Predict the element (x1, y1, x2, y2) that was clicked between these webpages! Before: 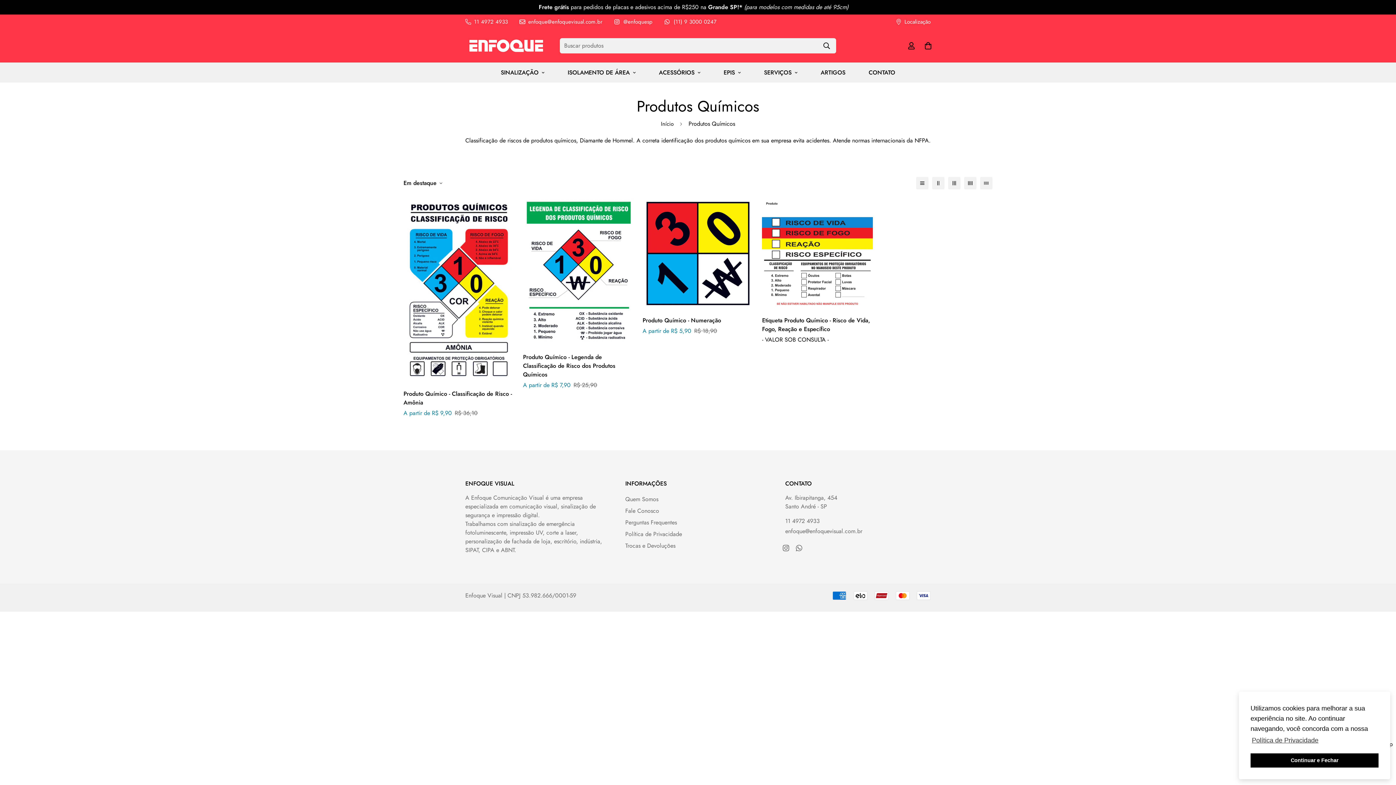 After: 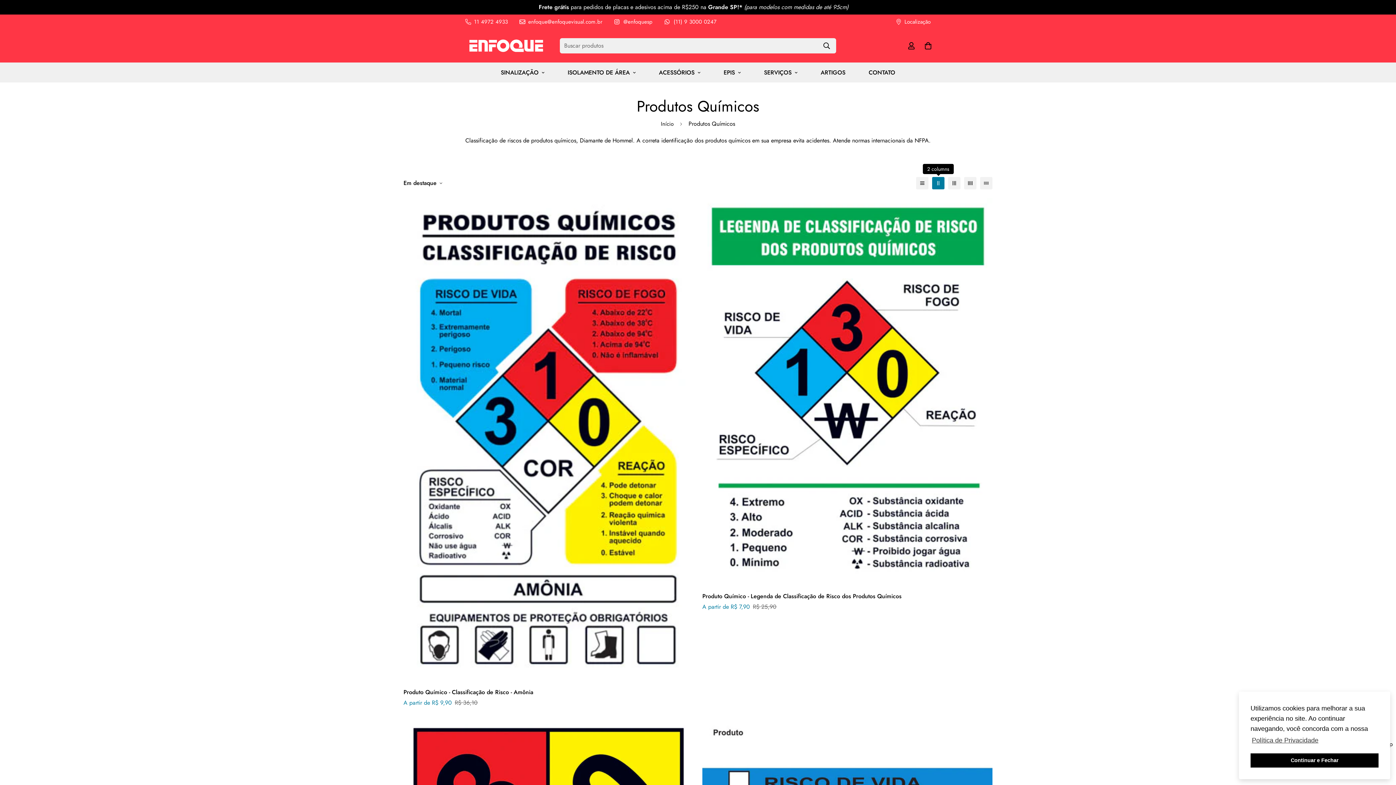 Action: bbox: (932, 177, 944, 189)